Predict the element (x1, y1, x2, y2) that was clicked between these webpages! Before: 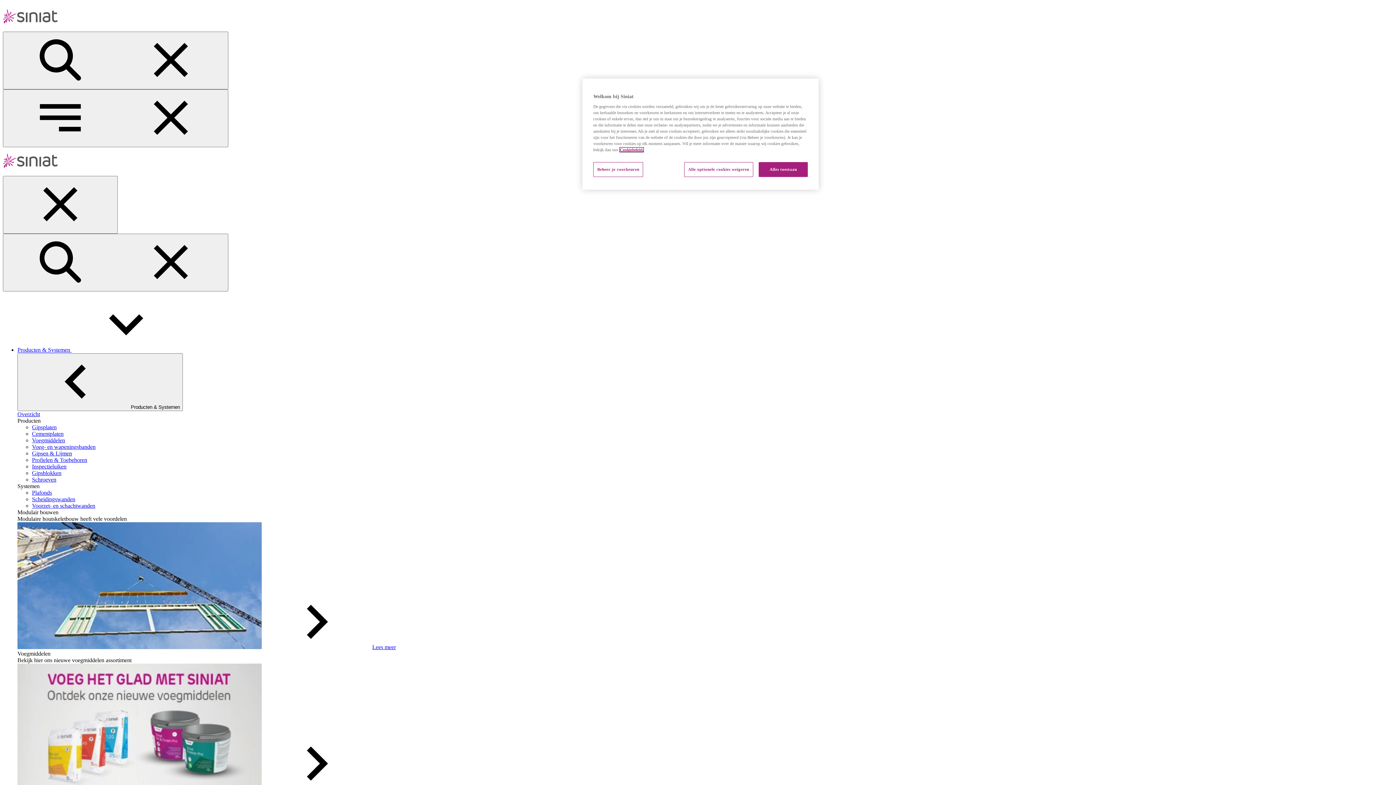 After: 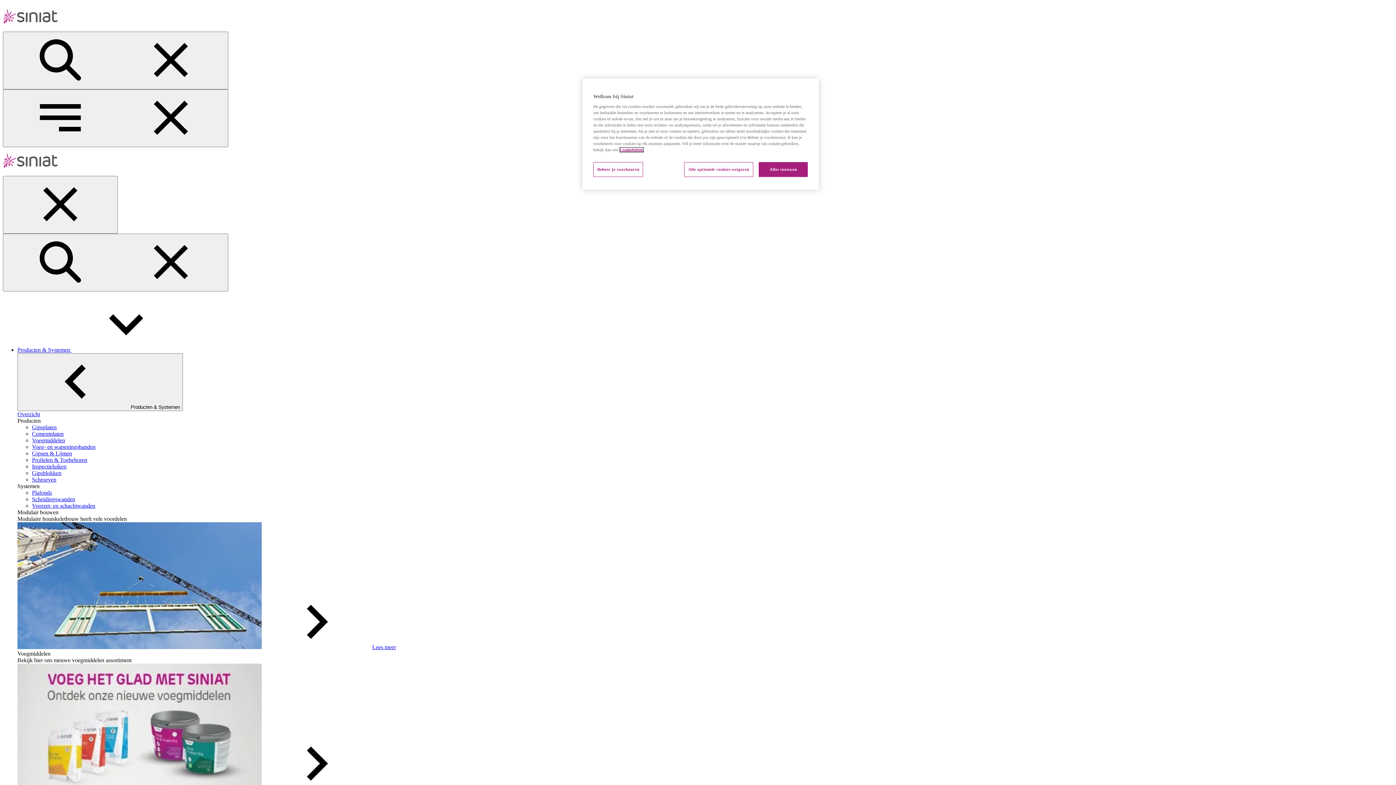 Action: label: Voeg- en wapeningsbanden bbox: (32, 444, 95, 450)